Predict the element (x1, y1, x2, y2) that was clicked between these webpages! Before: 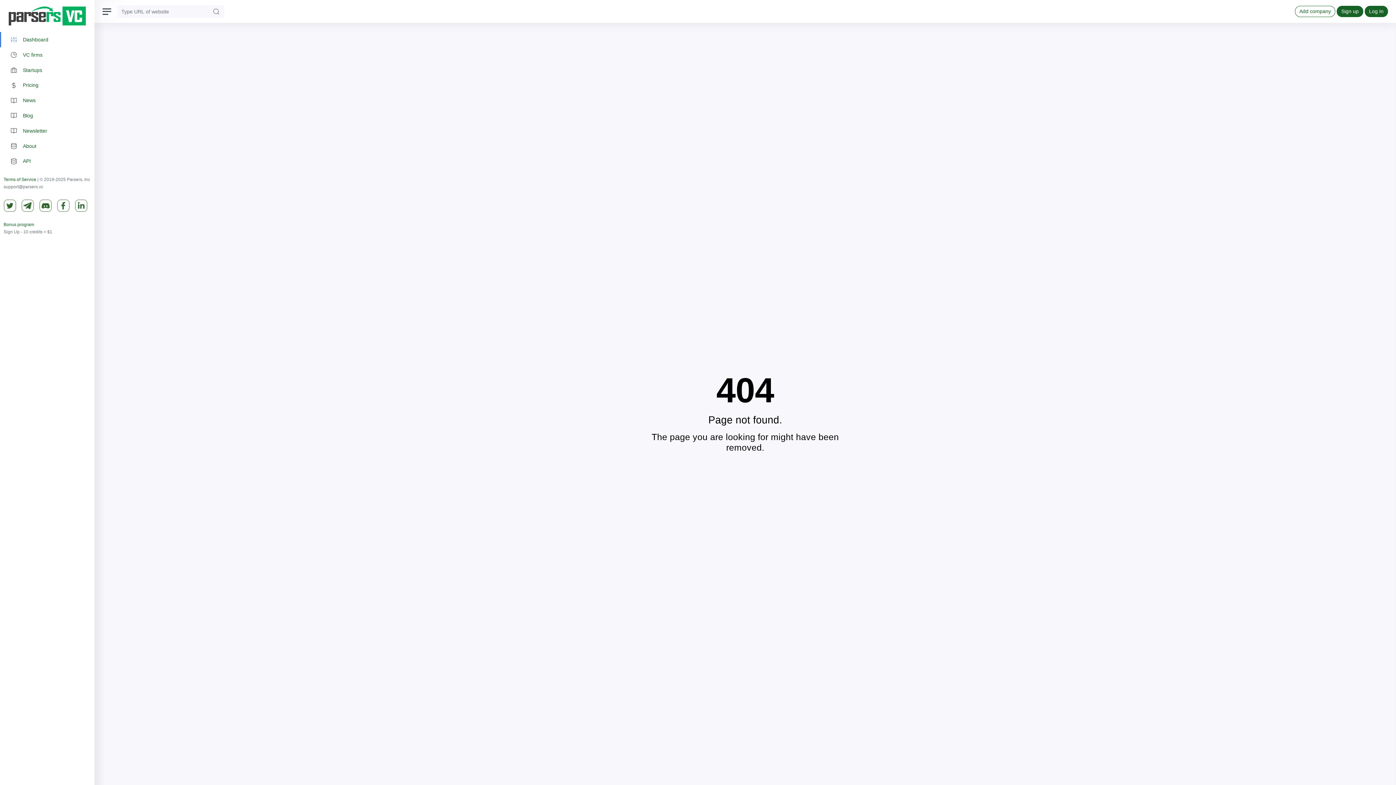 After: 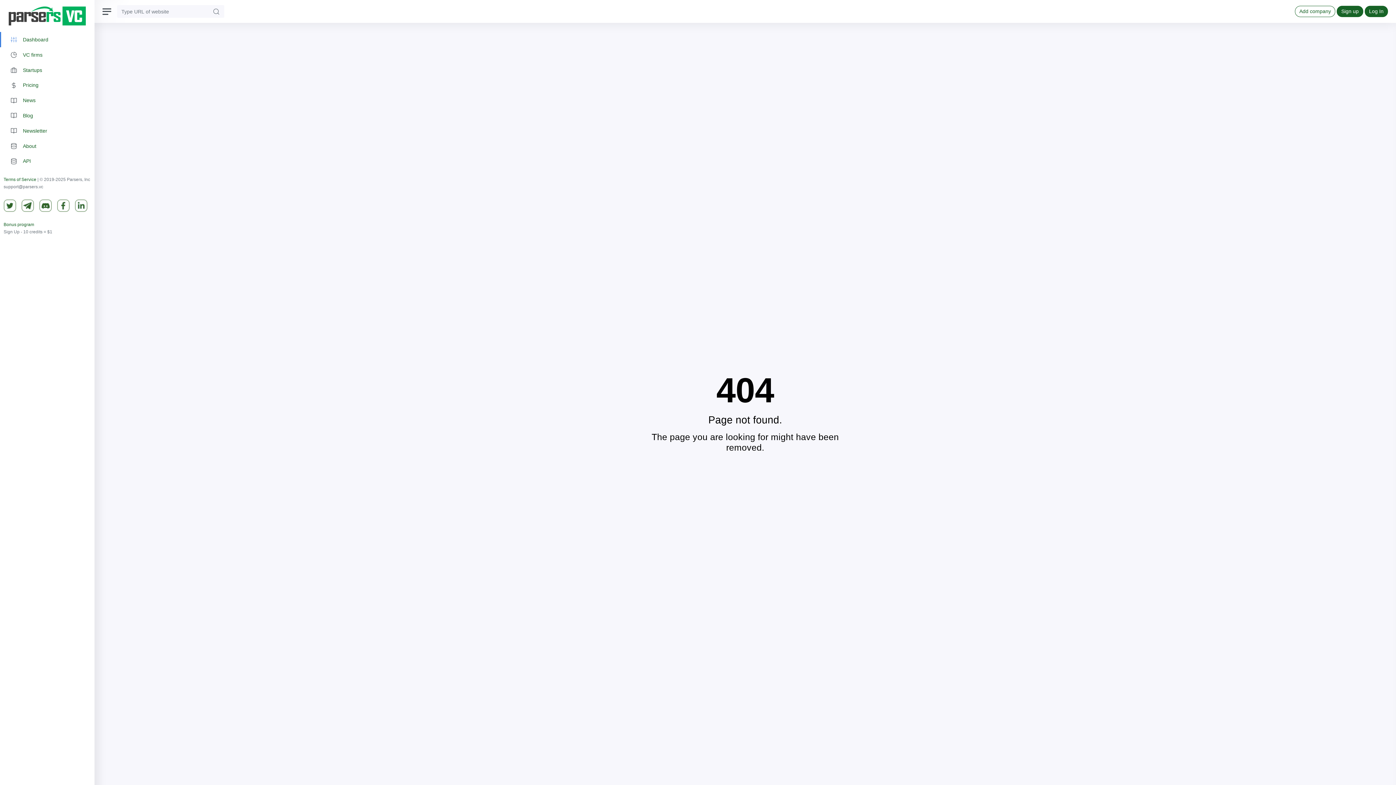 Action: bbox: (74, 202, 87, 208)